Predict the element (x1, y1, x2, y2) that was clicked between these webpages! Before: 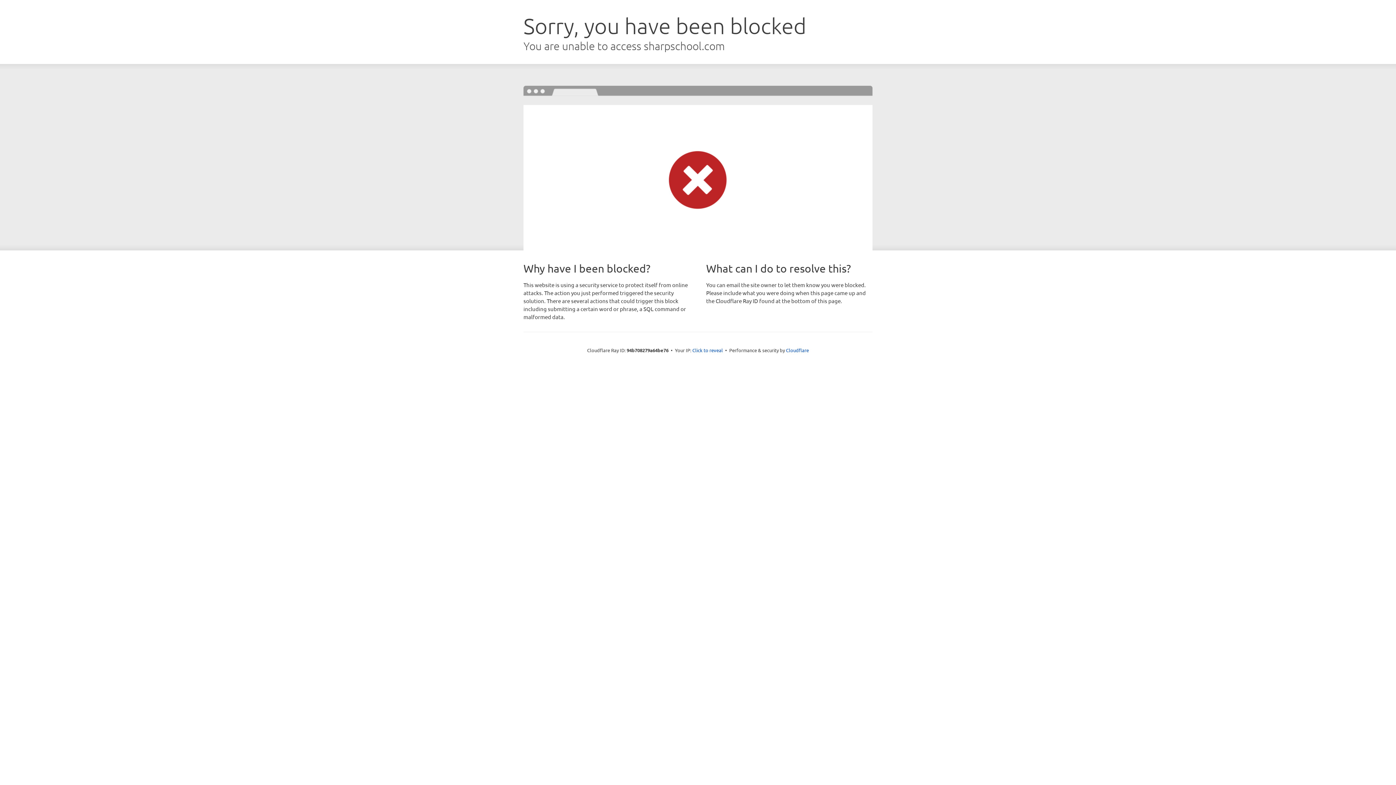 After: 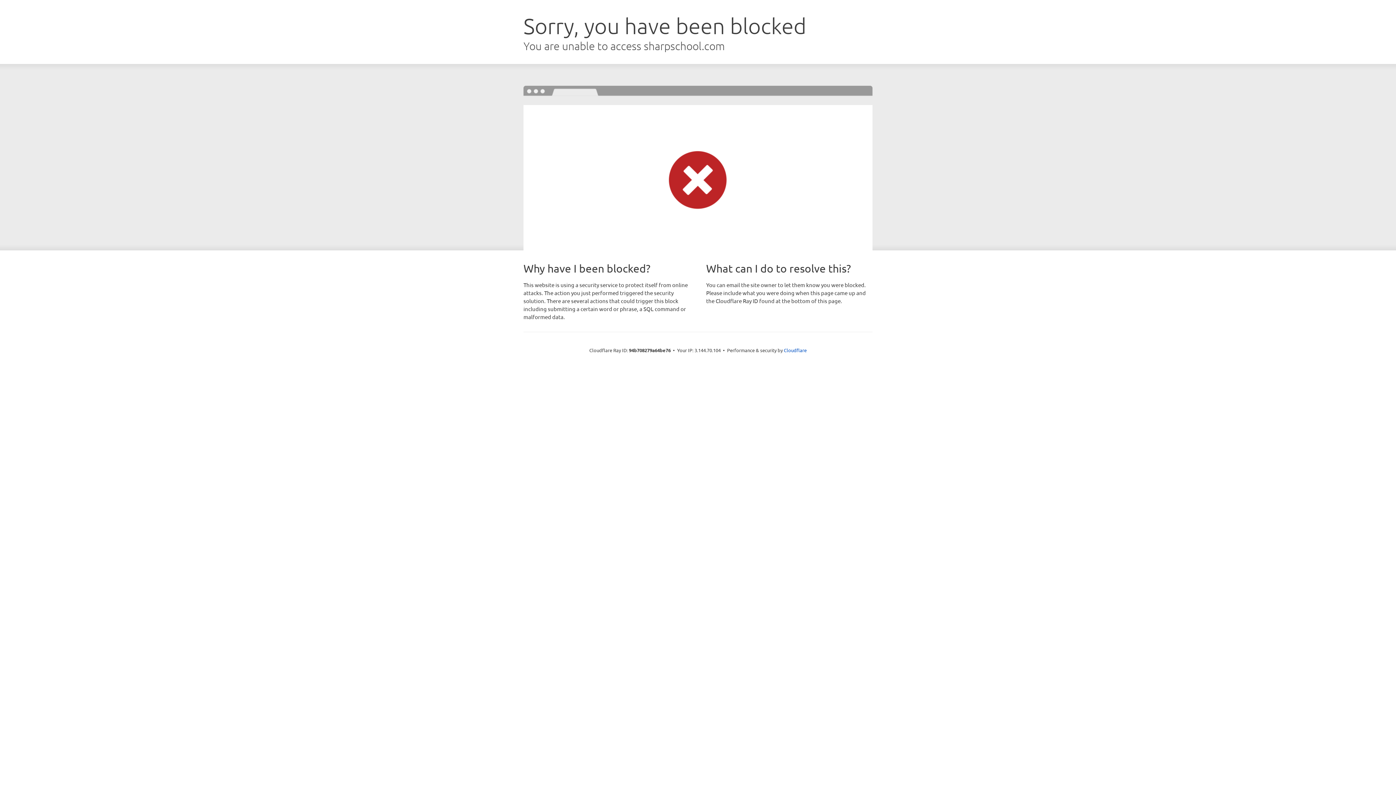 Action: label: Click to reveal bbox: (692, 346, 723, 353)